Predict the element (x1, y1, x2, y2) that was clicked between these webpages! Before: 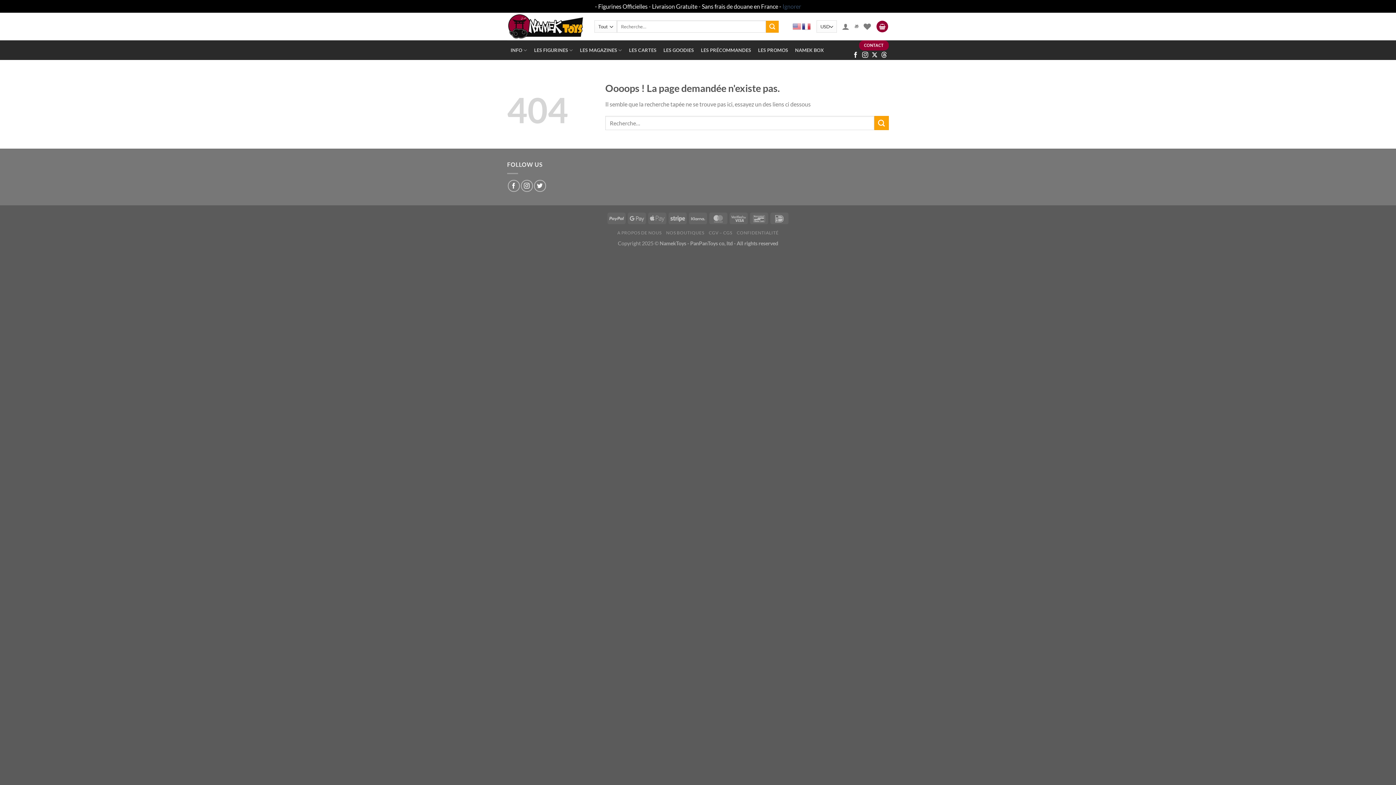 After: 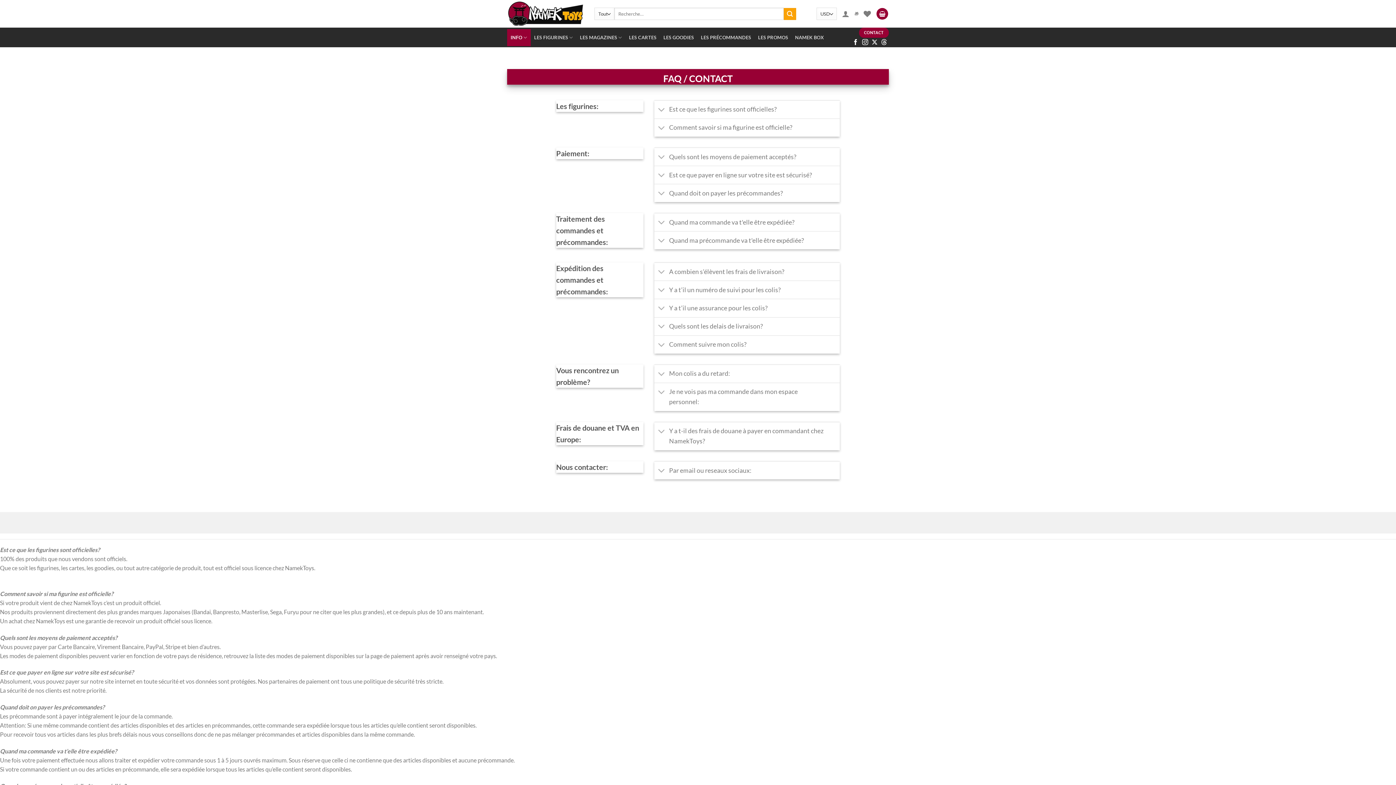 Action: label: CONTACT bbox: (859, 40, 889, 50)